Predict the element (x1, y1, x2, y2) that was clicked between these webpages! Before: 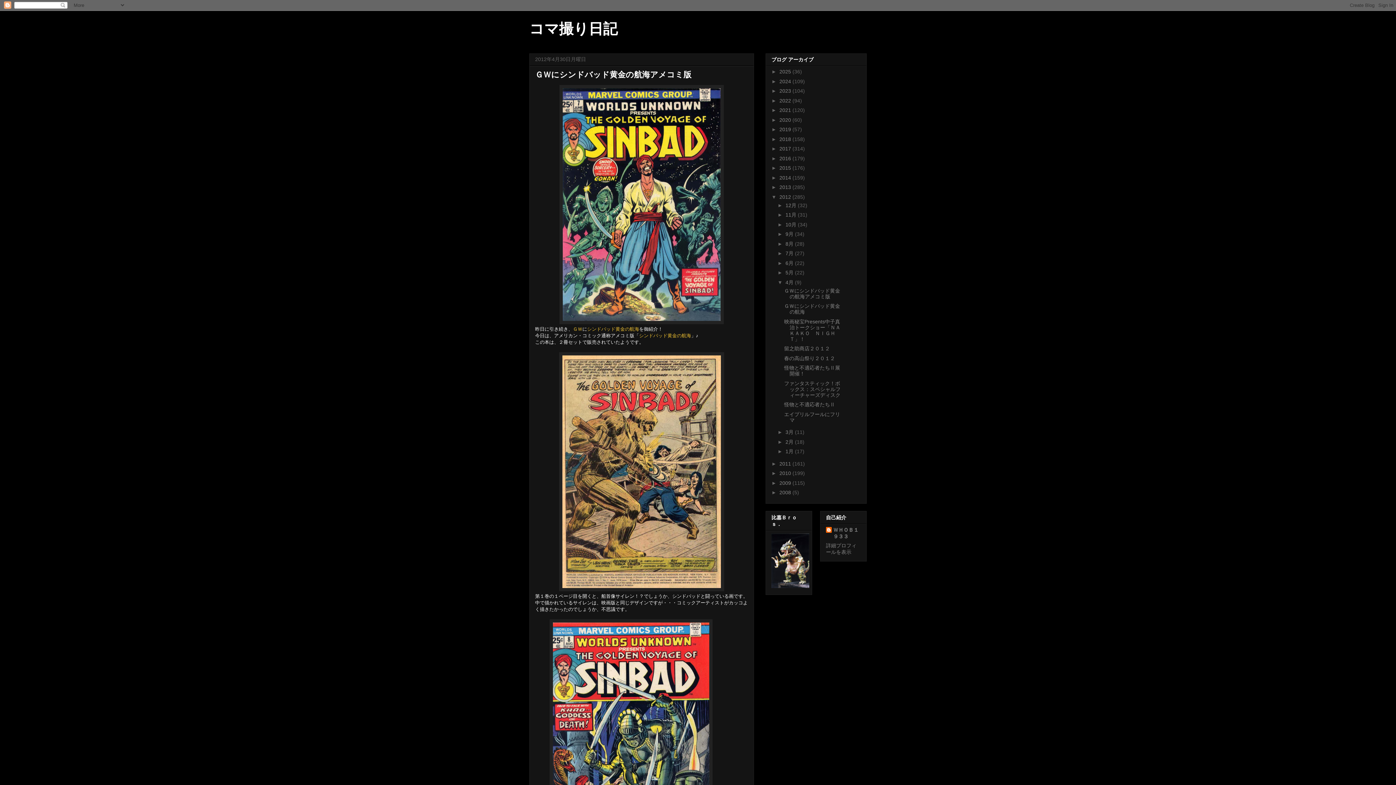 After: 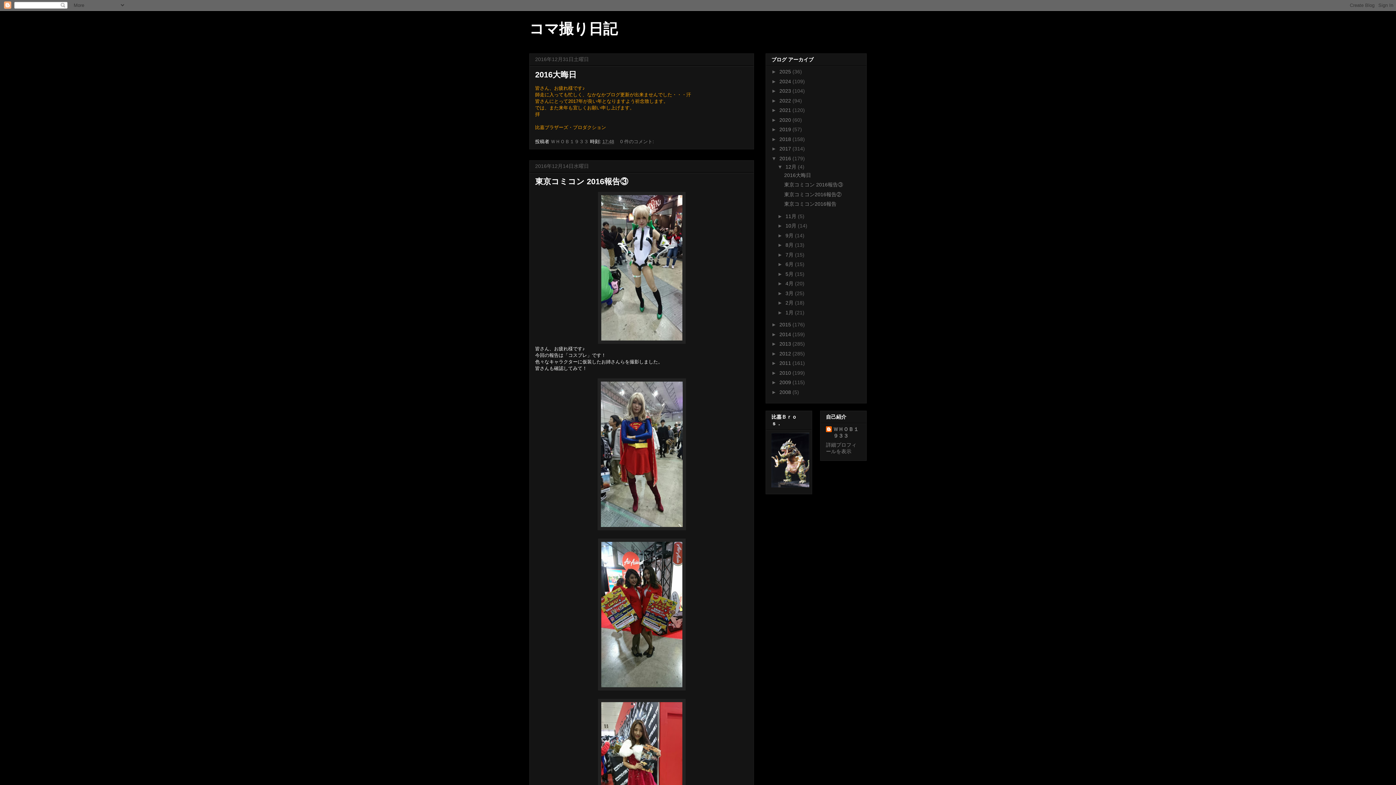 Action: label: 2016  bbox: (779, 155, 792, 161)